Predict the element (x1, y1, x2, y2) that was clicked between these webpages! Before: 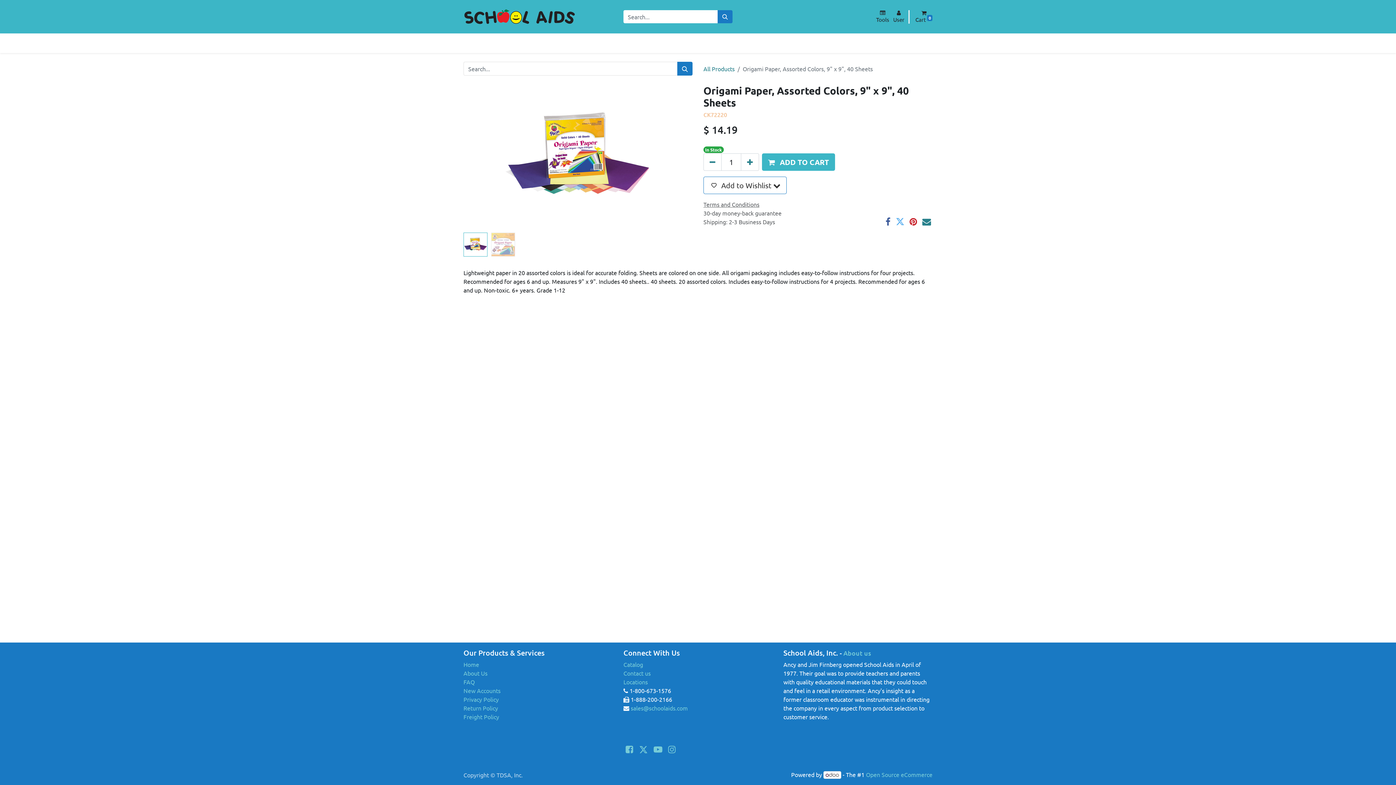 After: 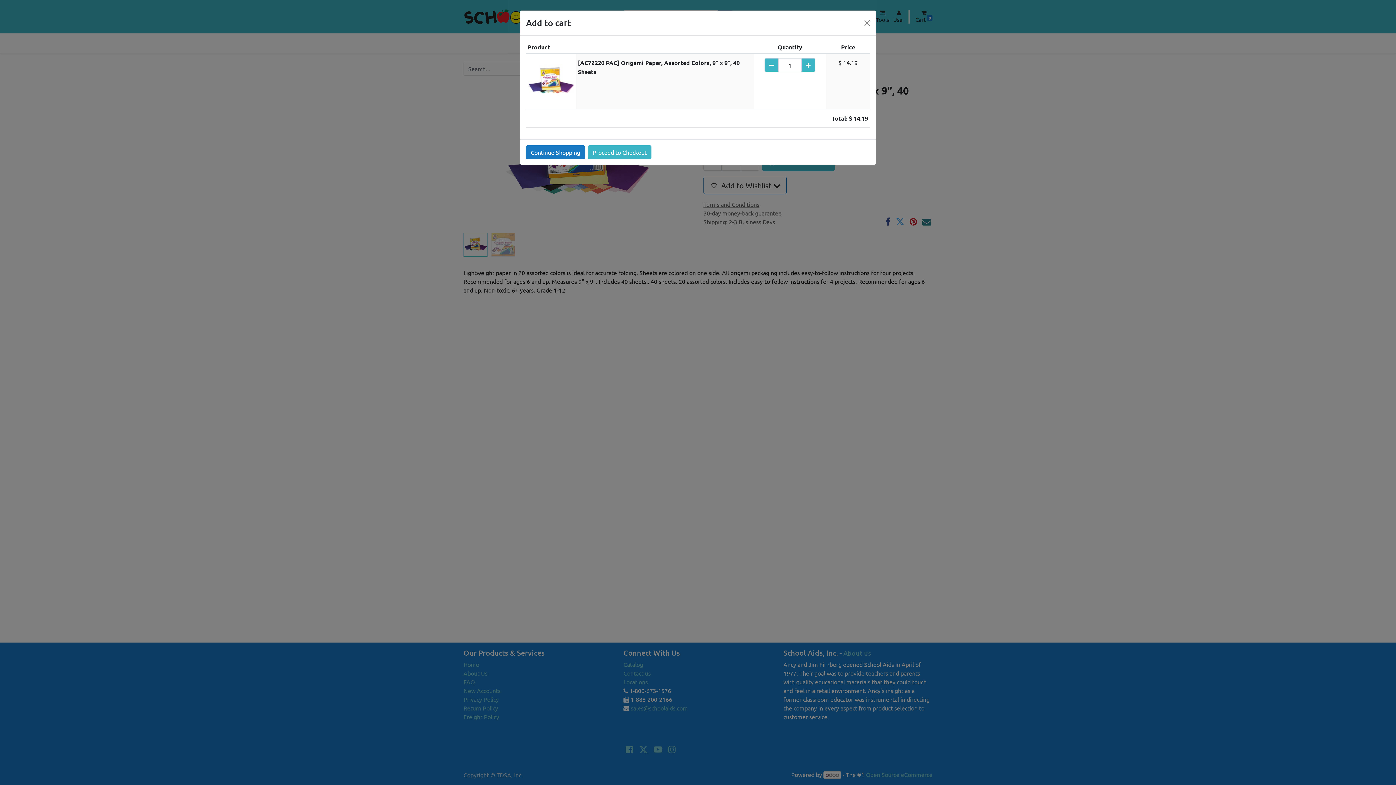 Action: bbox: (762, 153, 835, 170) label:  ADD TO CART